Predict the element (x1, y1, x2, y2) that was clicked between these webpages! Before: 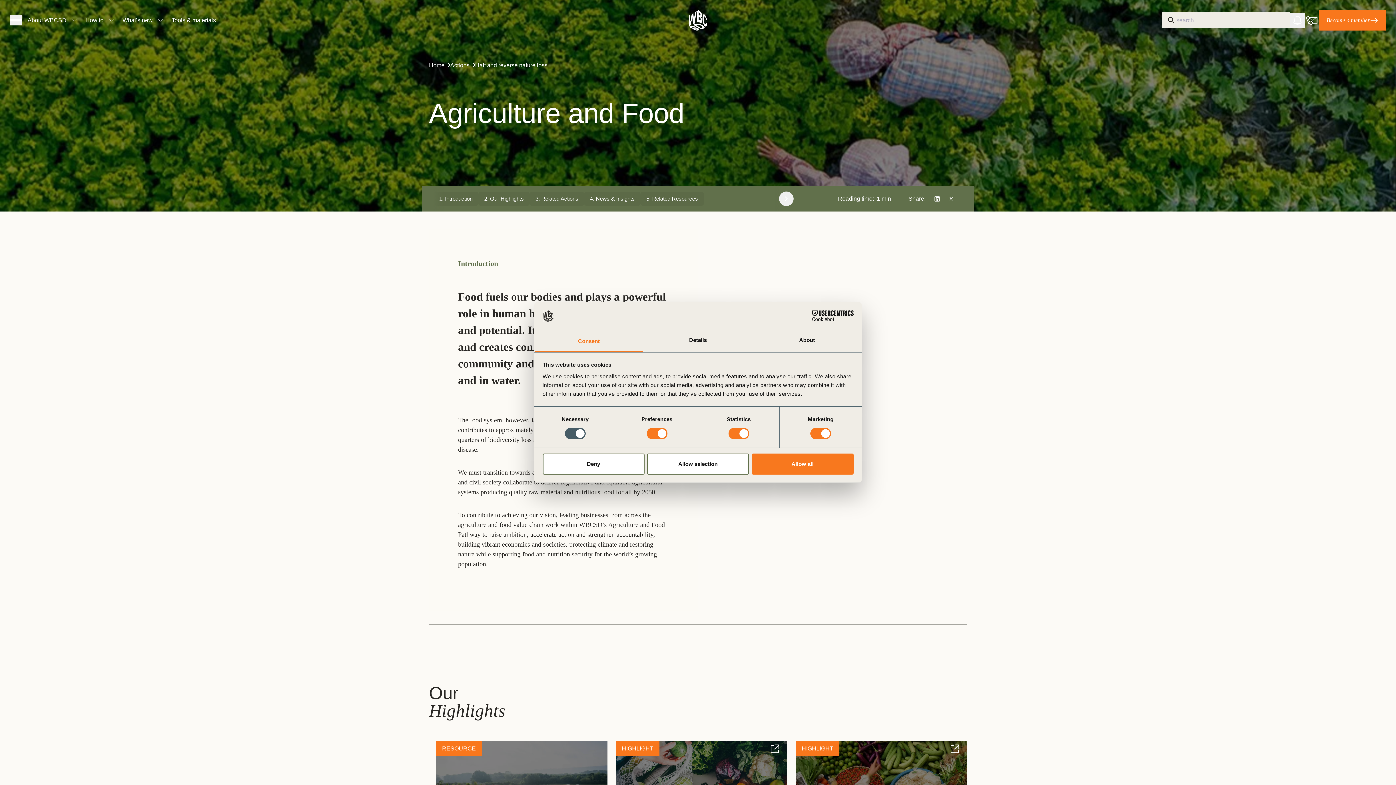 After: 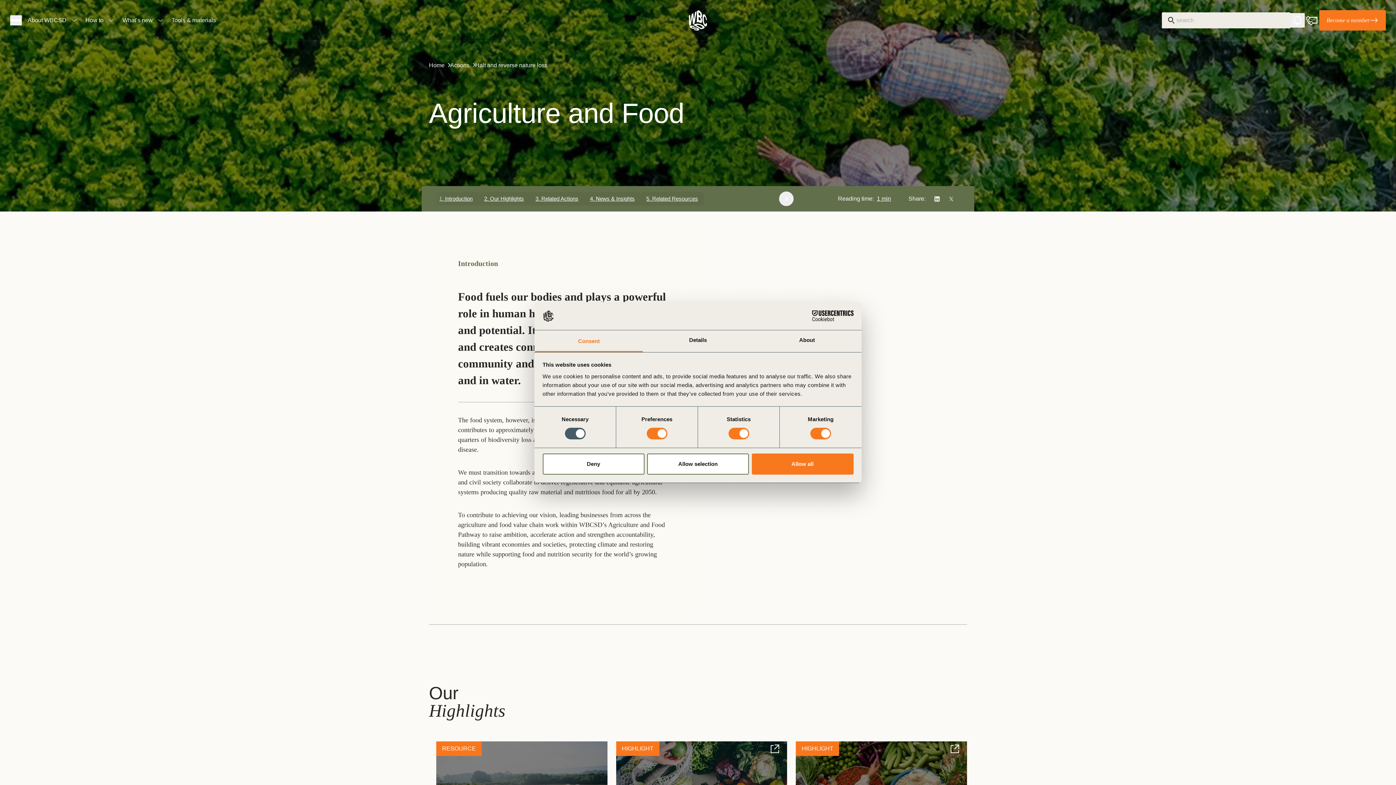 Action: bbox: (433, 192, 478, 205) label: 1. Introduction